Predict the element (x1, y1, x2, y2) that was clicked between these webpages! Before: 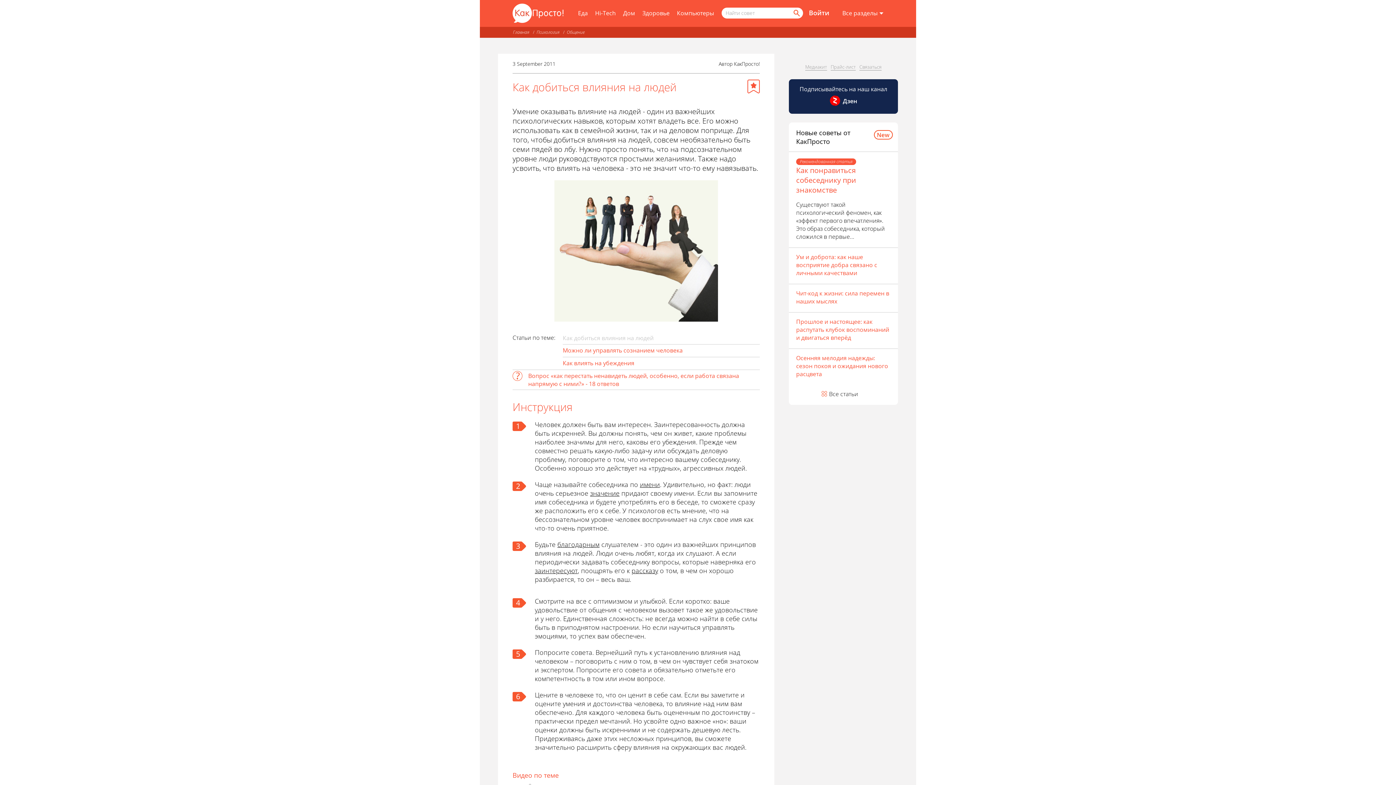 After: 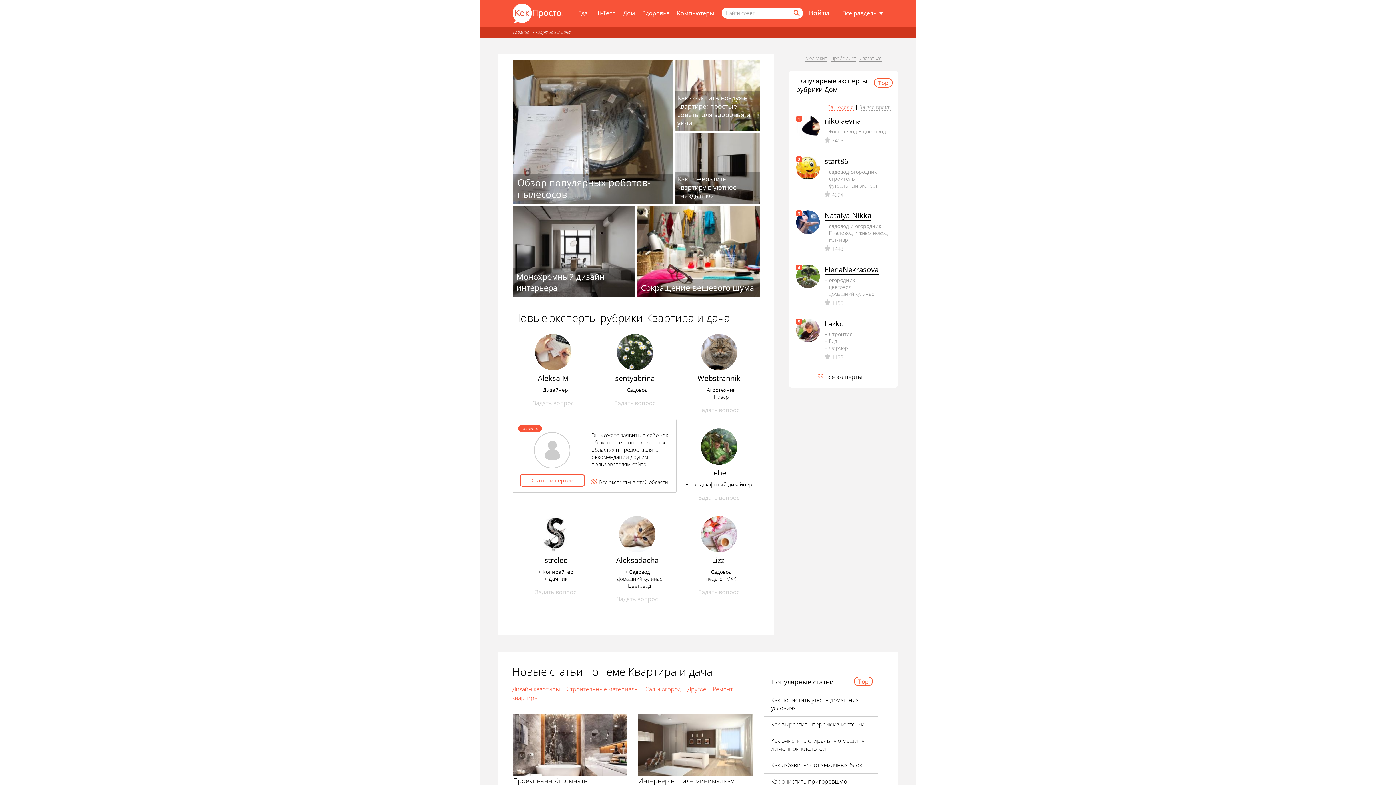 Action: label: Дом bbox: (623, 9, 635, 17)